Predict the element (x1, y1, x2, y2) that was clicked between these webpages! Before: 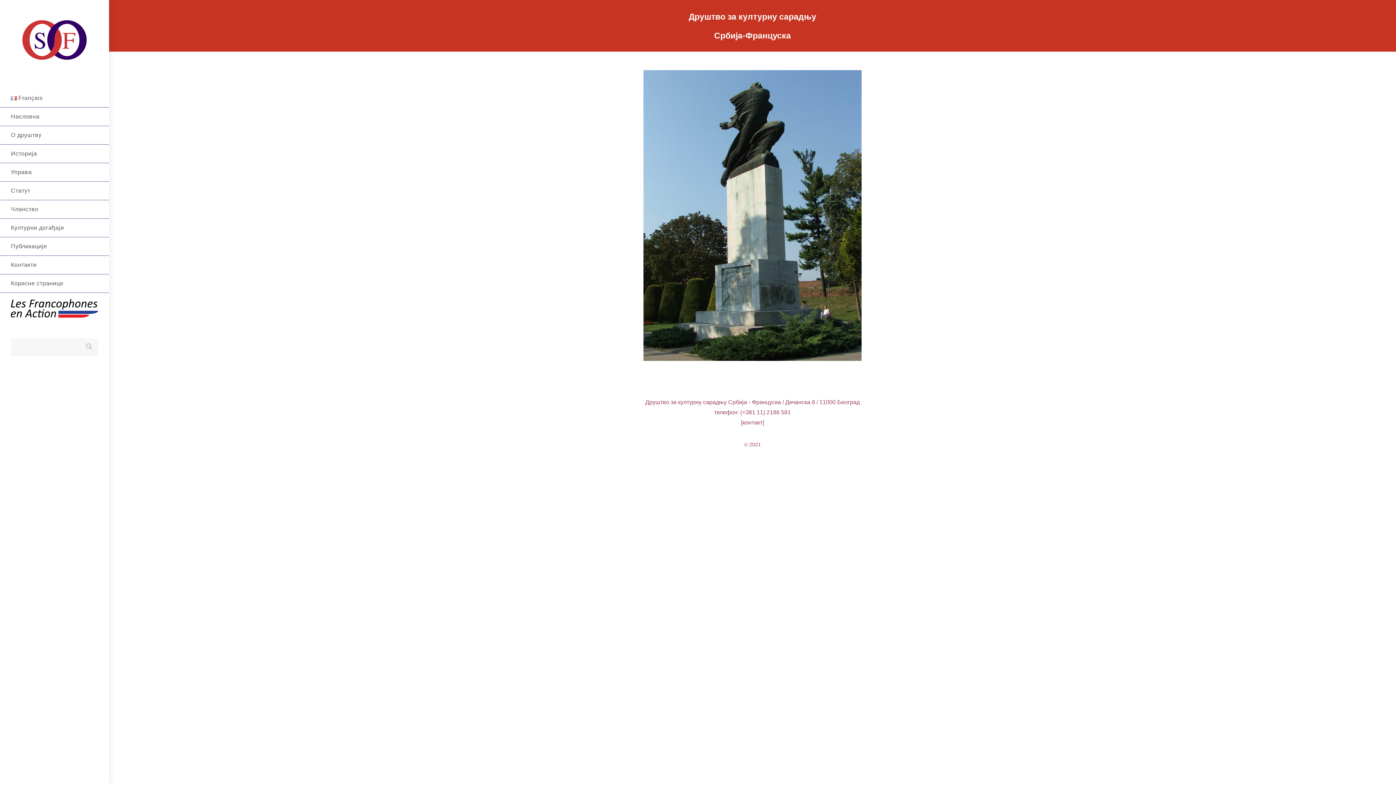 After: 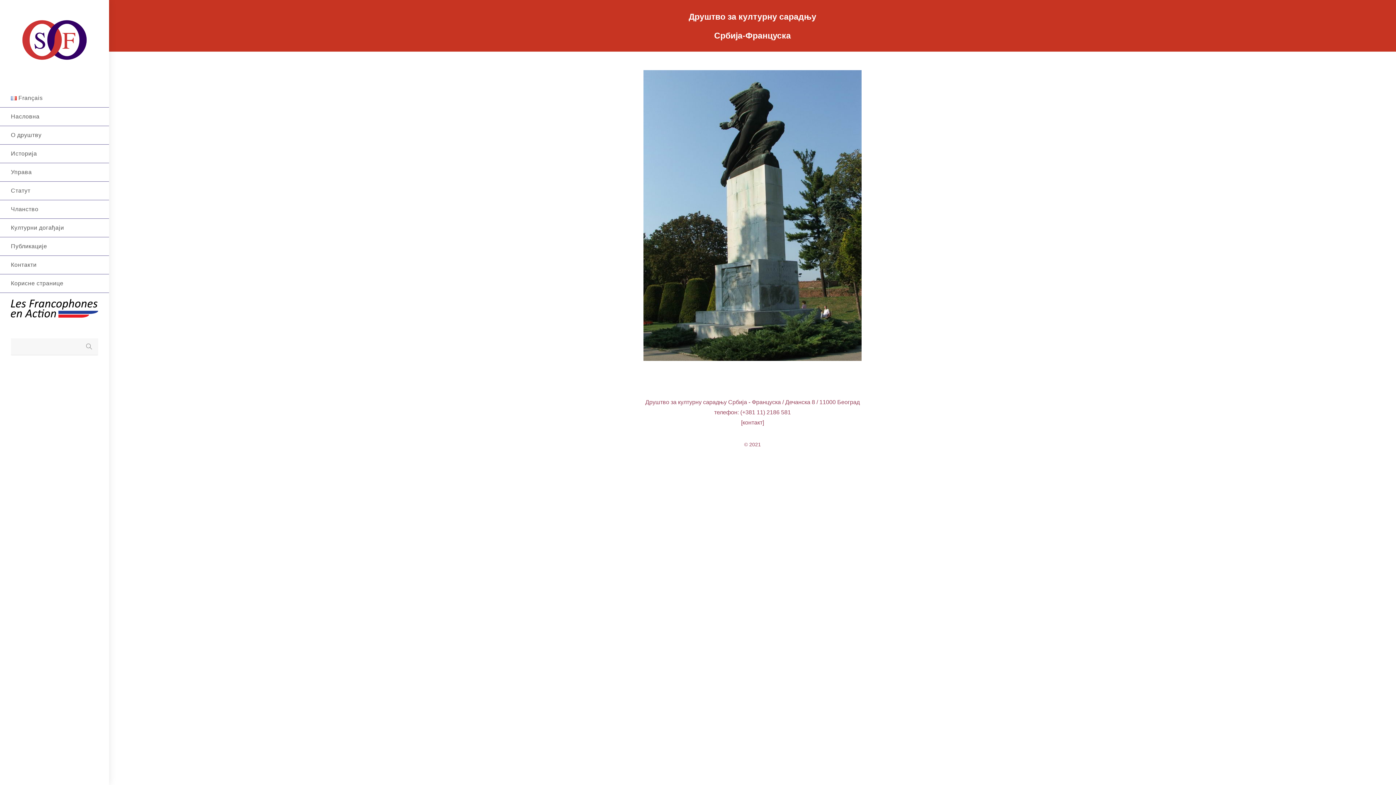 Action: bbox: (21, 36, 87, 42)